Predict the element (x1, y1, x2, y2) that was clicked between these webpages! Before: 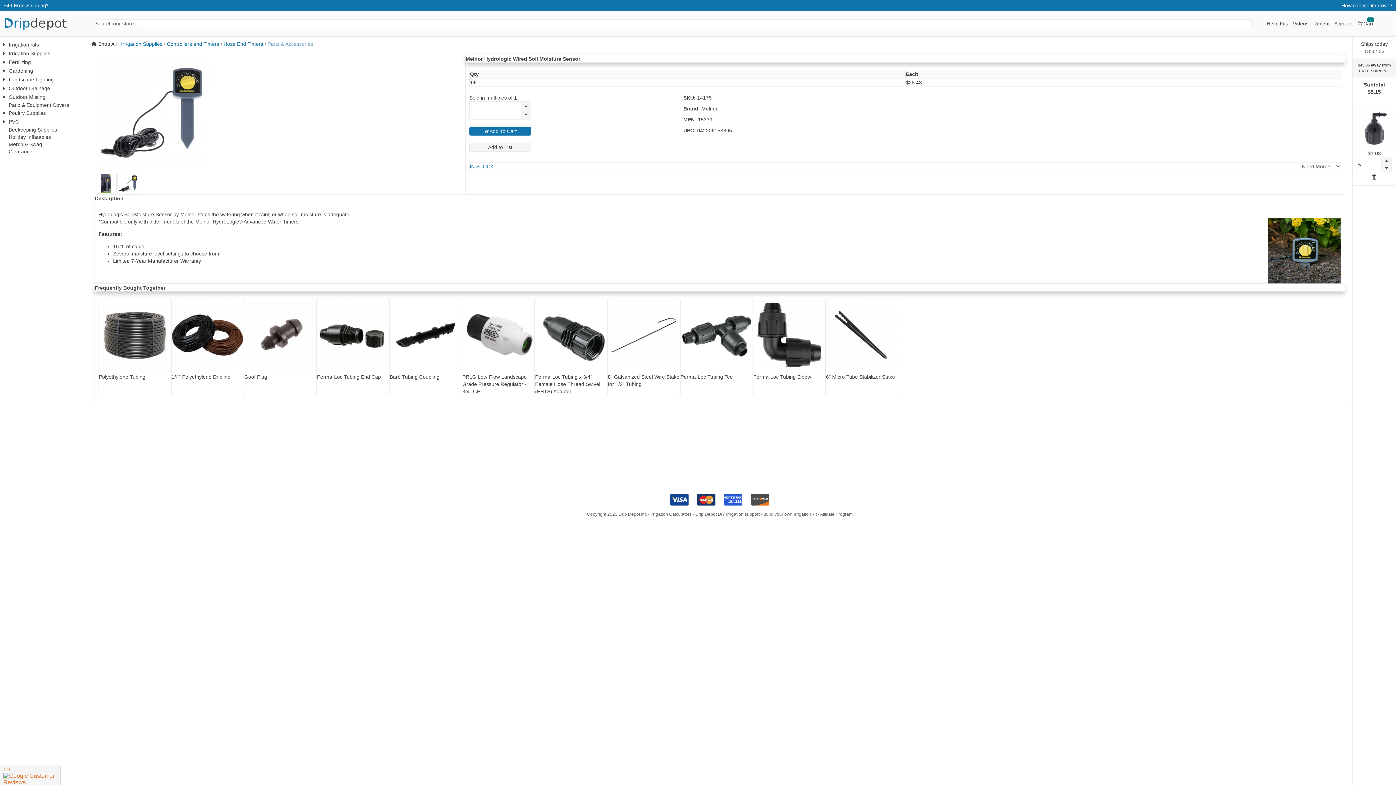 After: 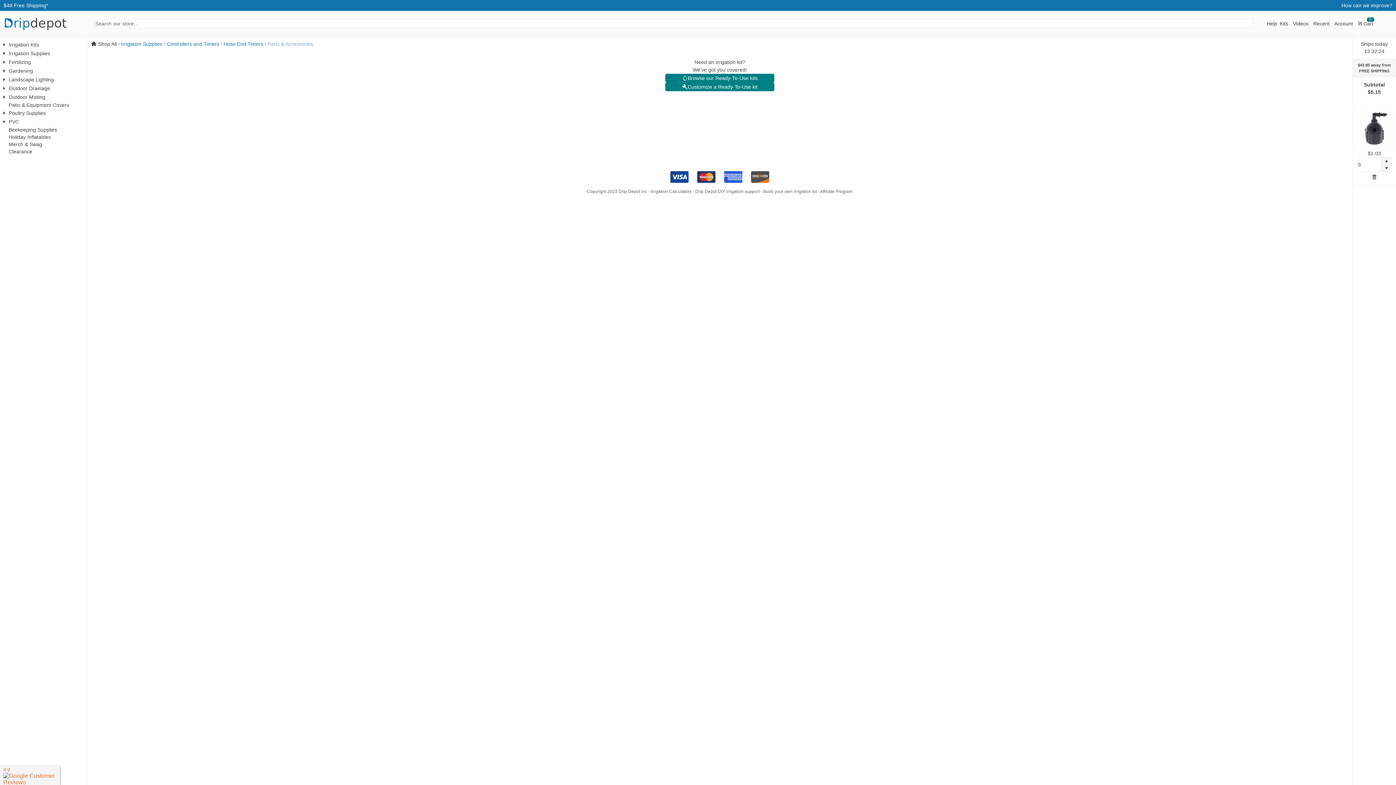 Action: label: Build your own irrigation kit bbox: (763, 512, 816, 517)